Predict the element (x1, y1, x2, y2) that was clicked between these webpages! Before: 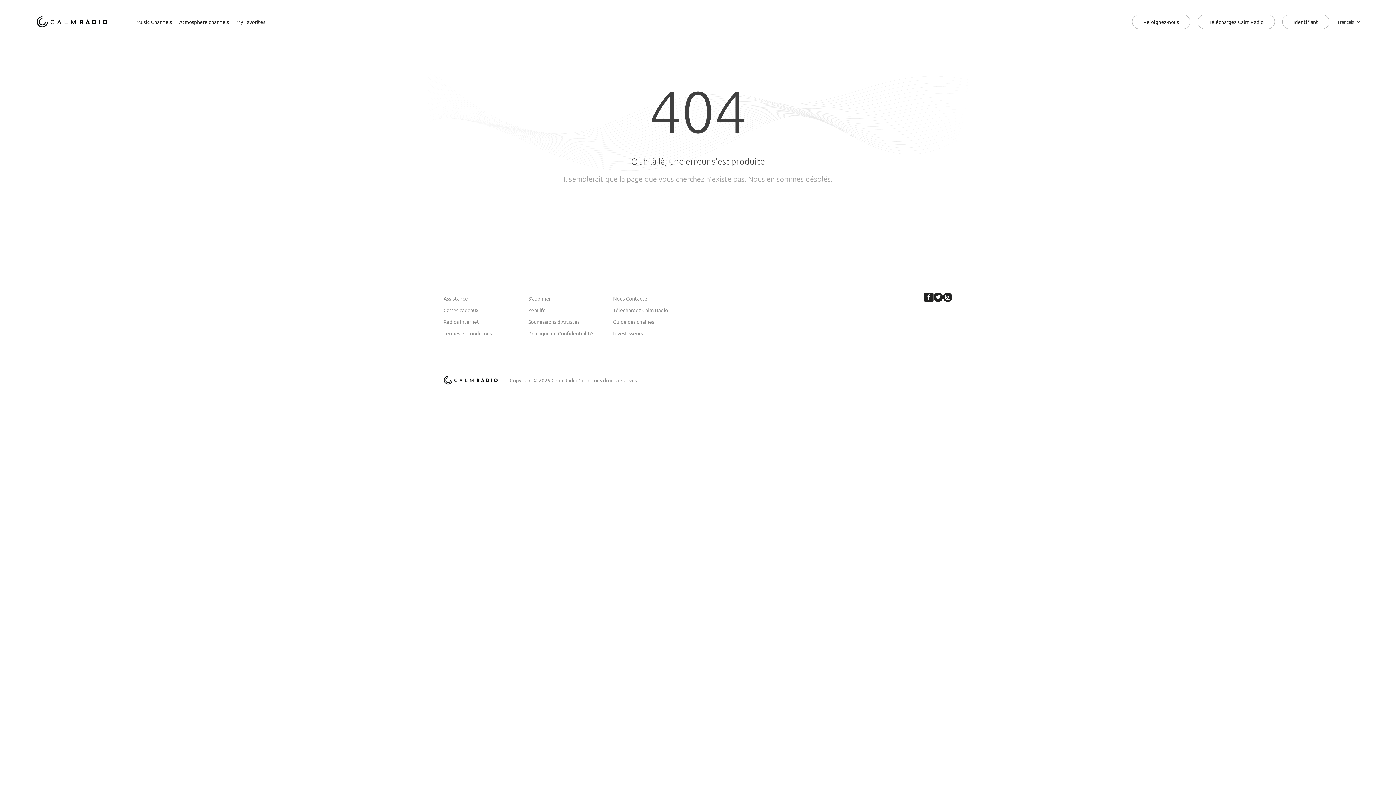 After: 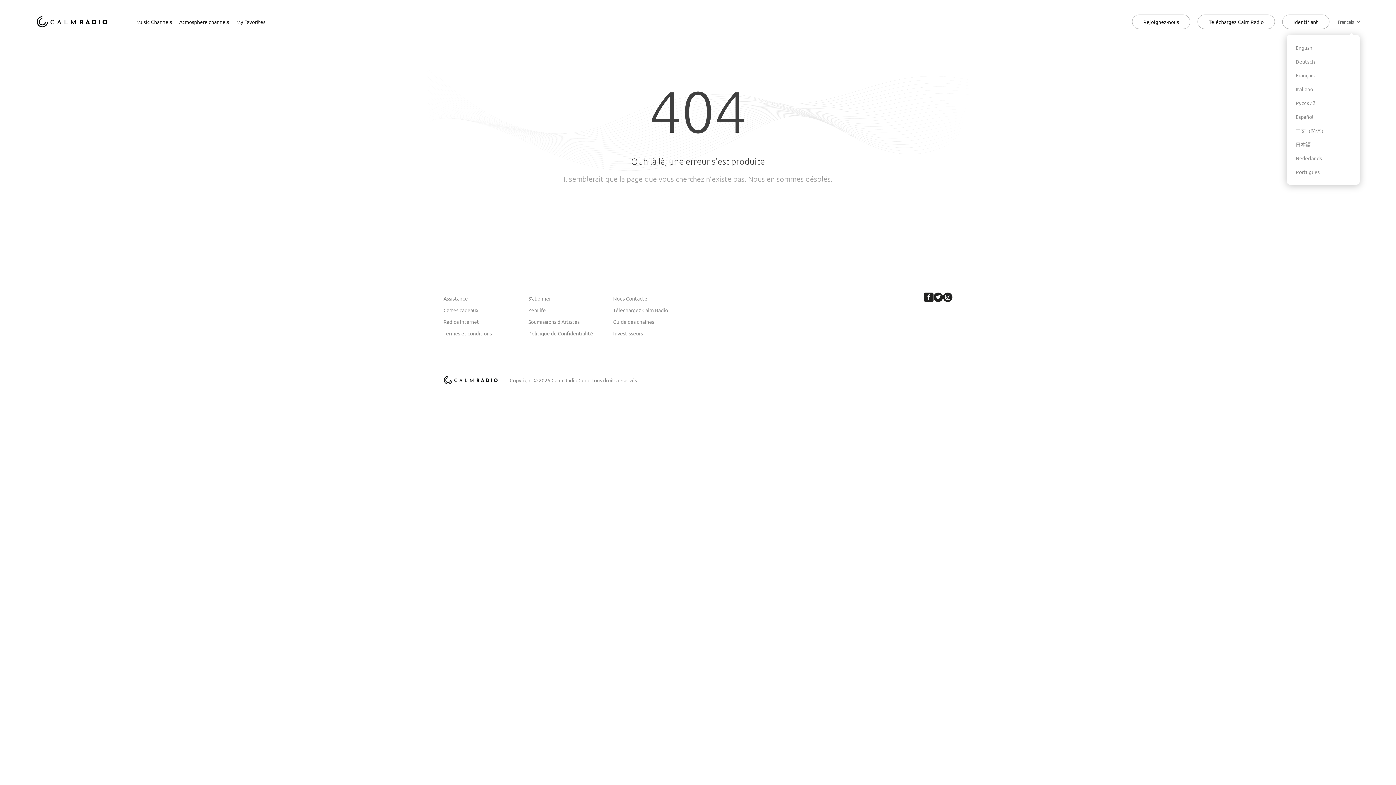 Action: label: Français bbox: (1337, 17, 1360, 26)